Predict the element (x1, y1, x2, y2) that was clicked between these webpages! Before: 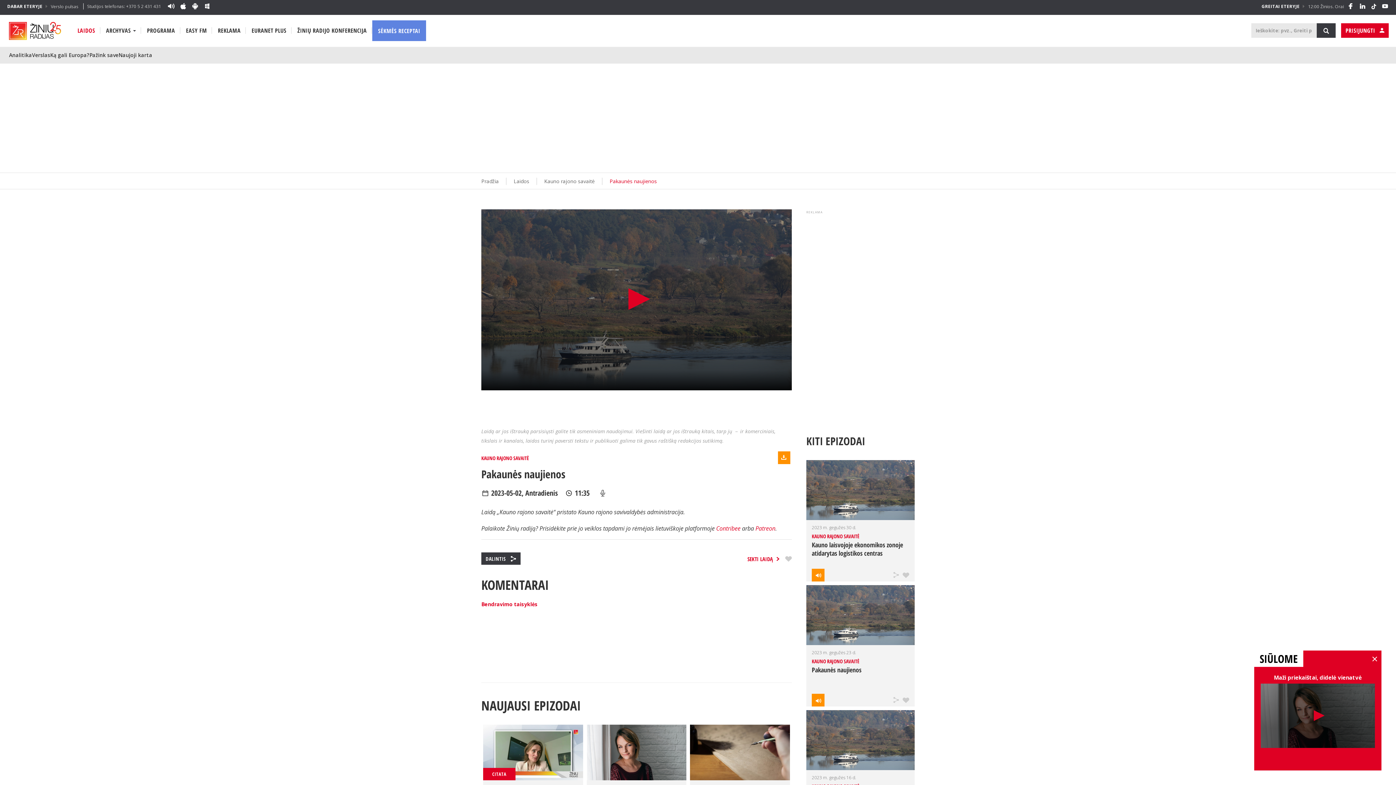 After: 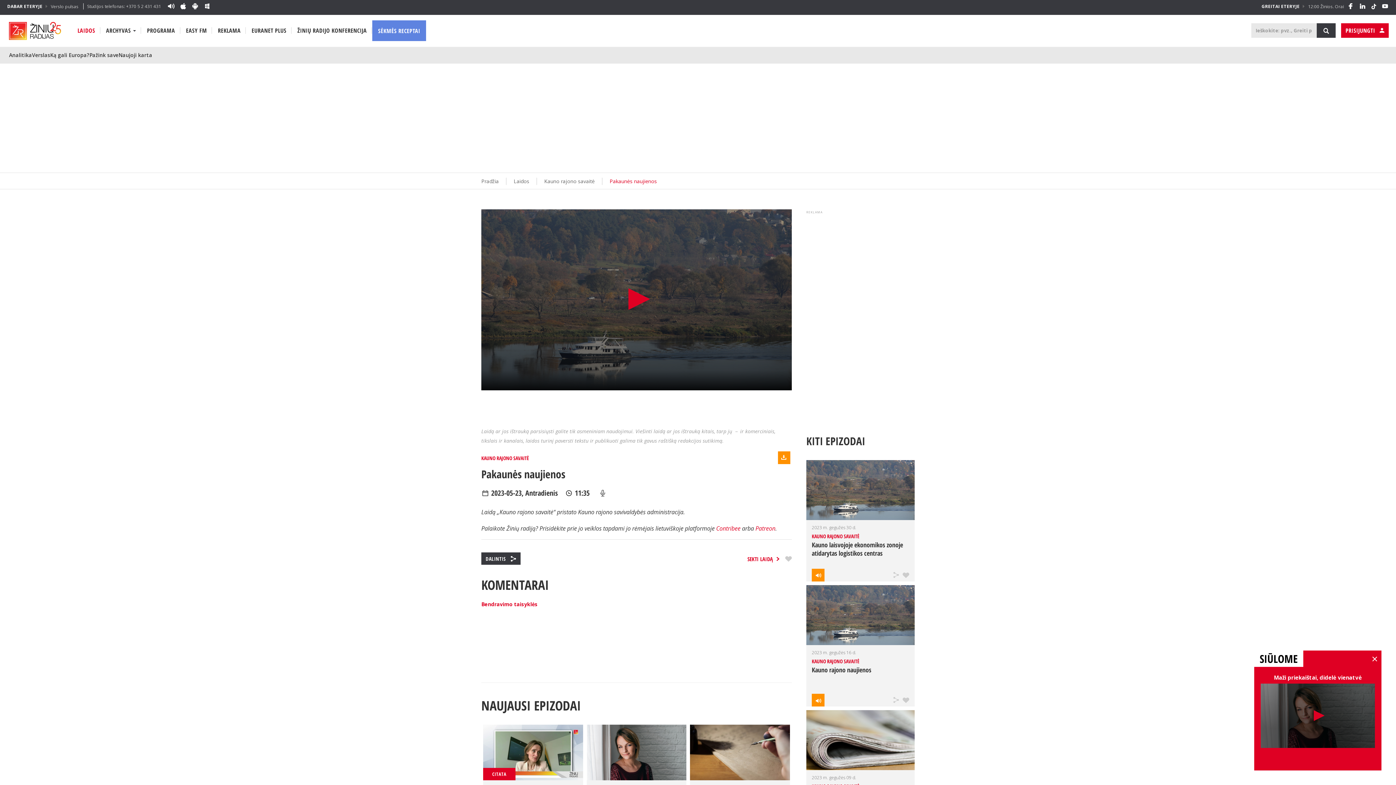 Action: bbox: (806, 585, 914, 645)